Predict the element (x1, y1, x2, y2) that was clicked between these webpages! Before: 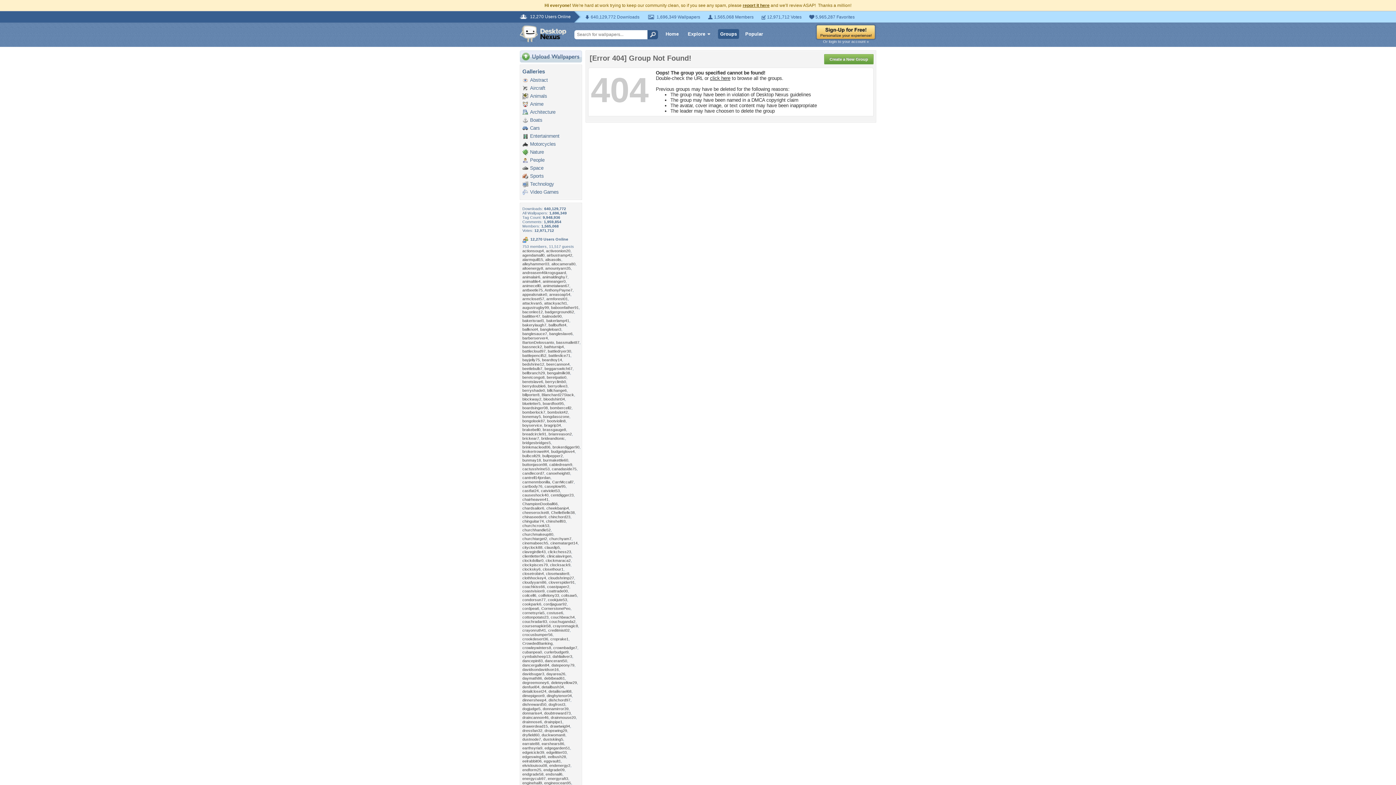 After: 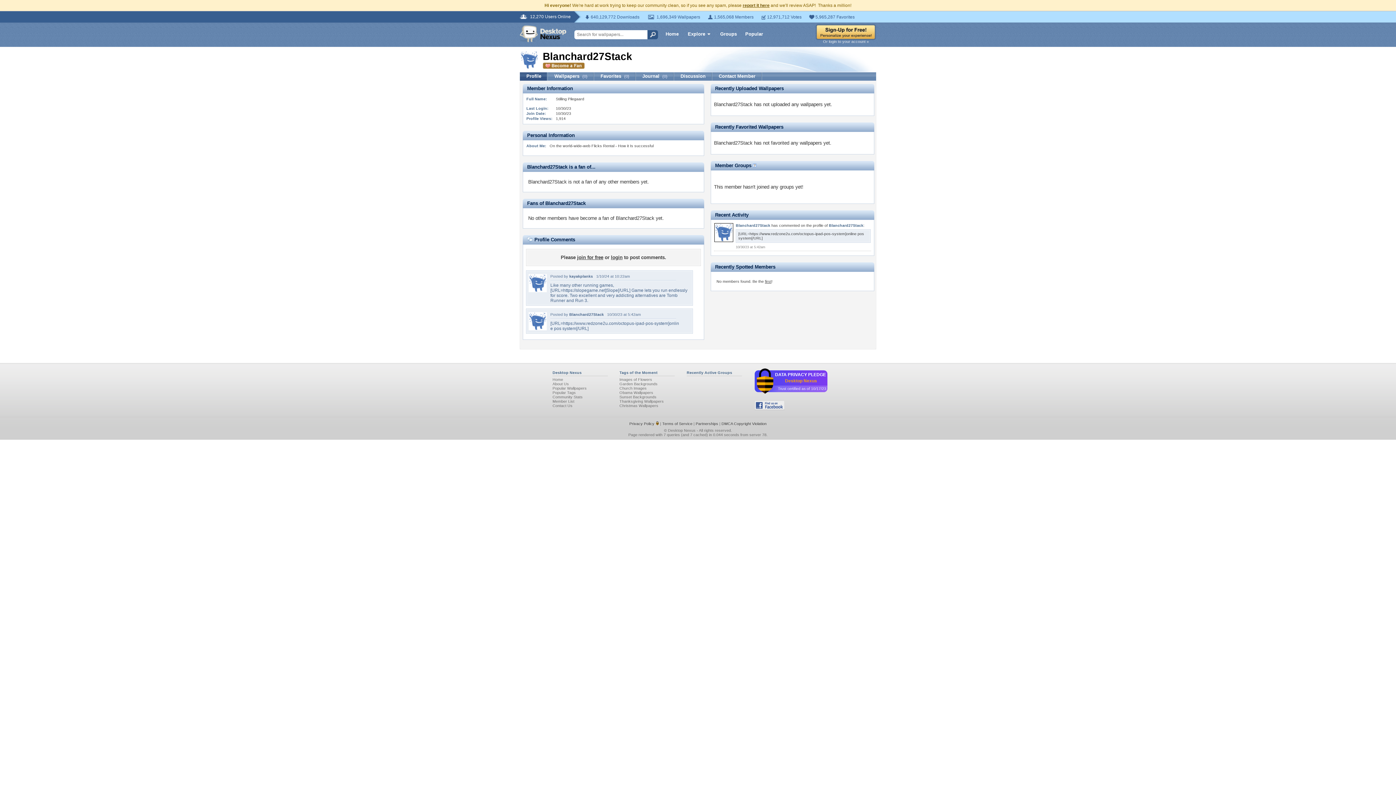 Action: label: Blanchard27Stack bbox: (541, 392, 574, 397)